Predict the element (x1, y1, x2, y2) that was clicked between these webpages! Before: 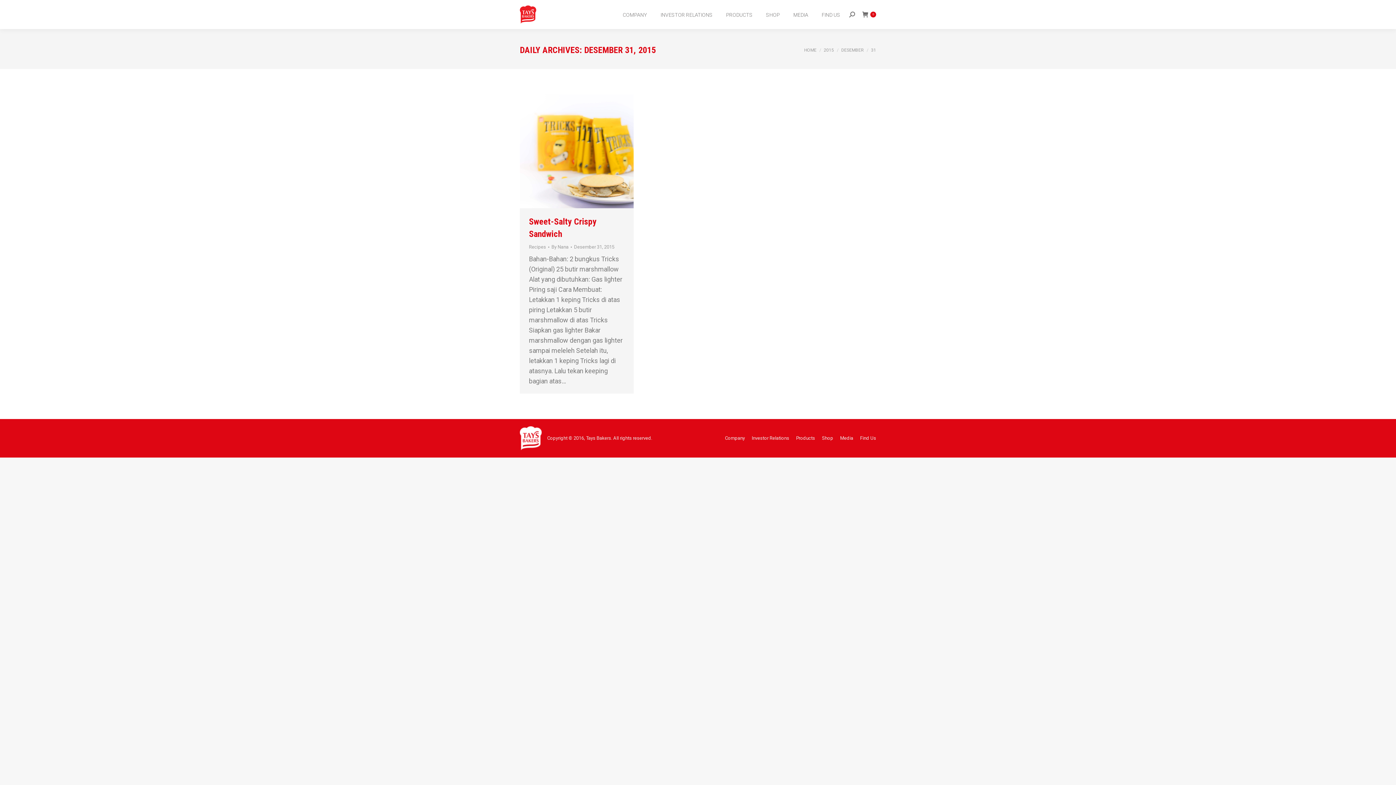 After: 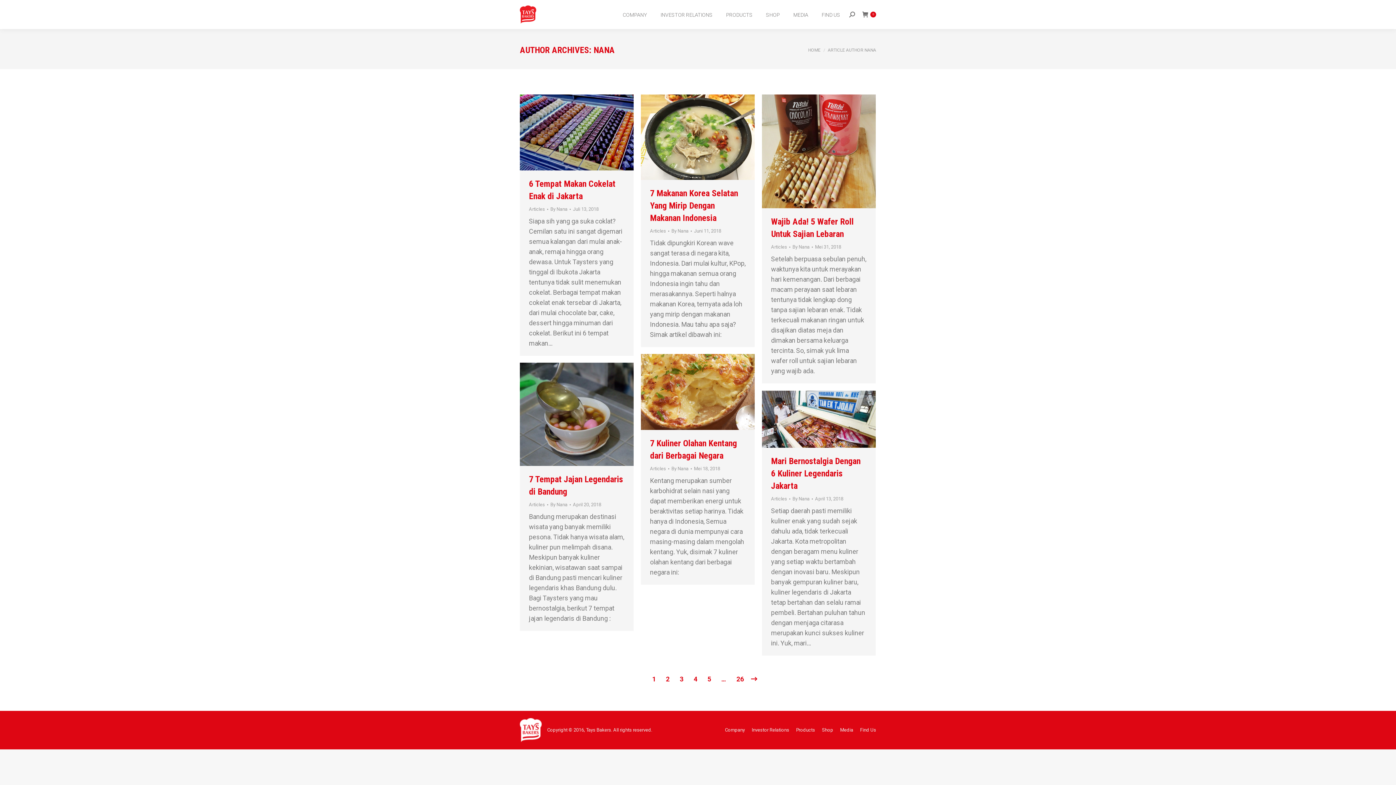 Action: label: By Nana bbox: (551, 244, 572, 250)